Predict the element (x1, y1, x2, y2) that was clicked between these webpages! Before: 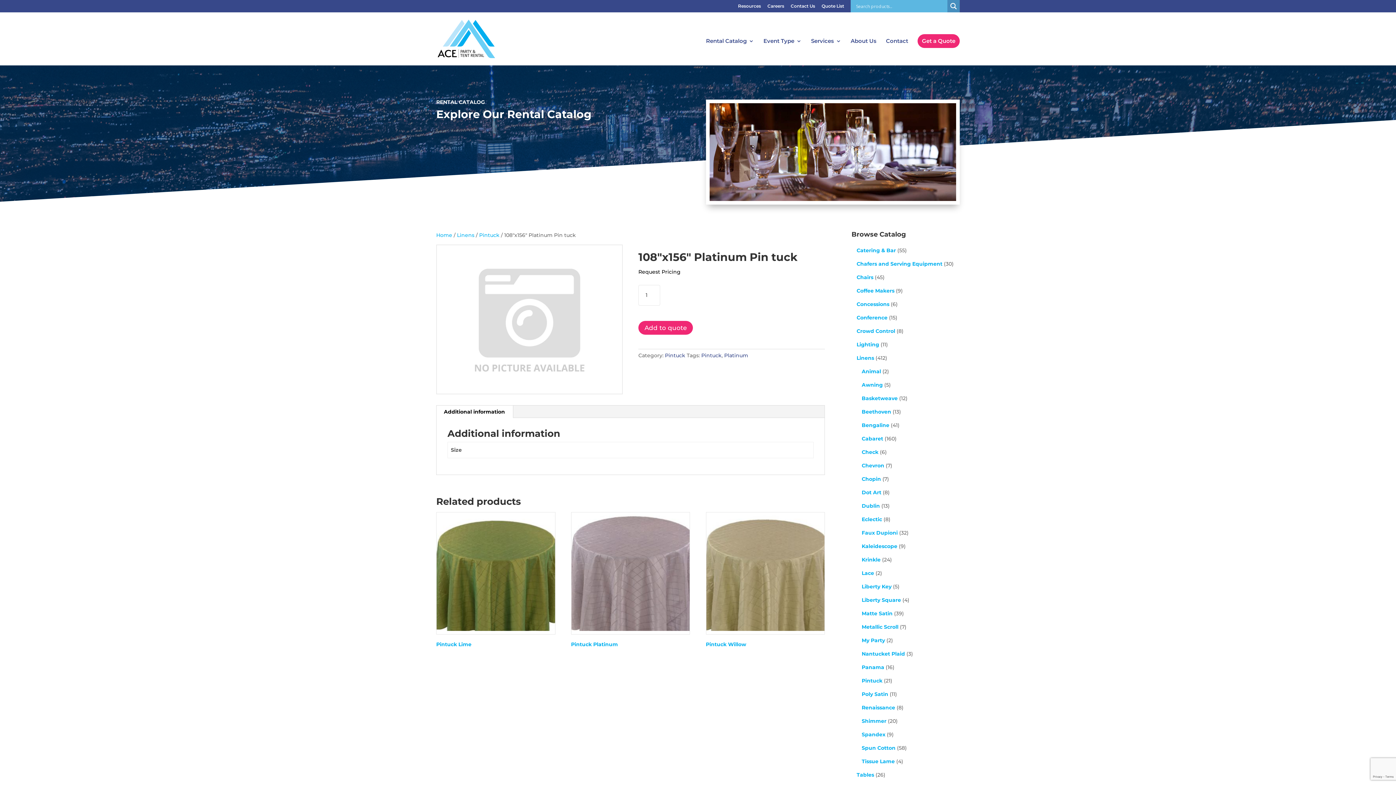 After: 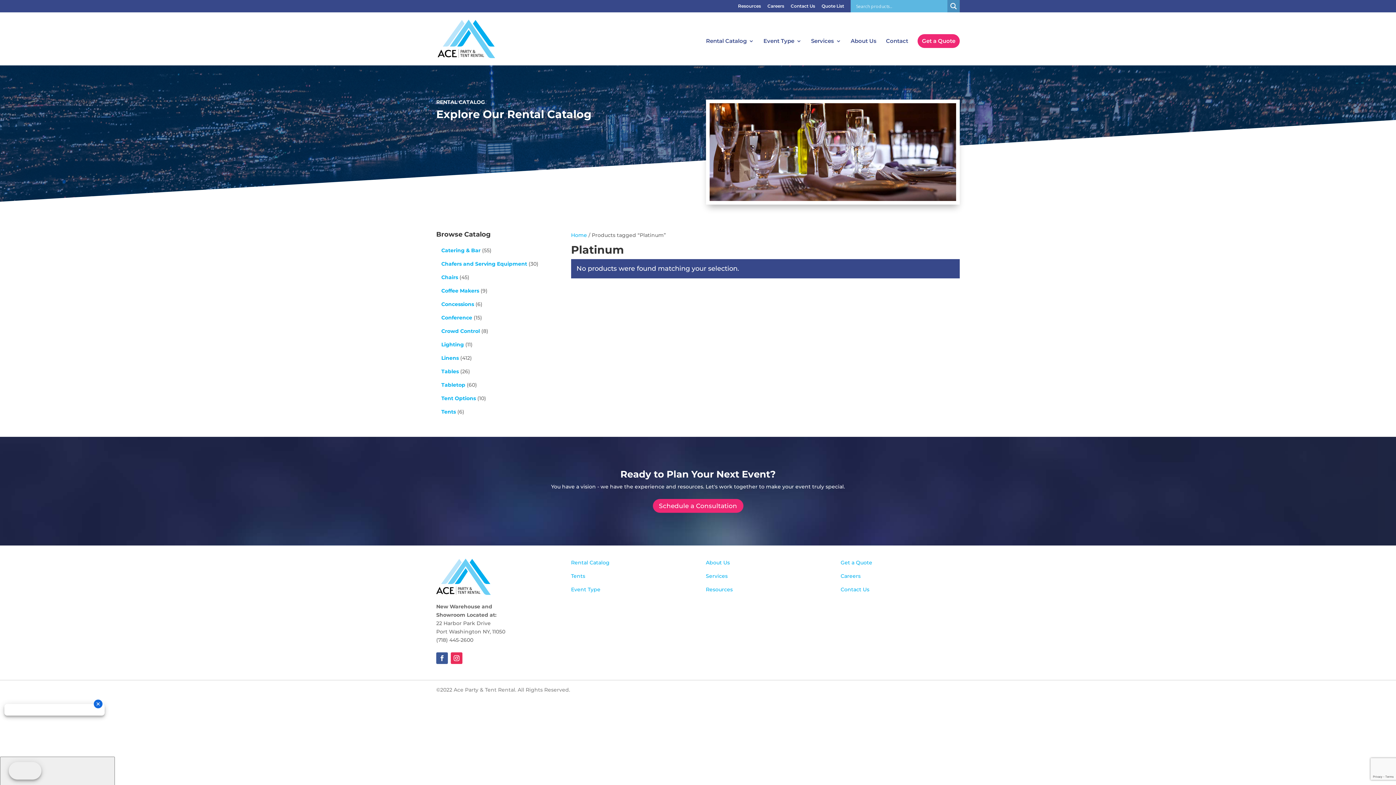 Action: label: Platinum bbox: (724, 352, 748, 359)